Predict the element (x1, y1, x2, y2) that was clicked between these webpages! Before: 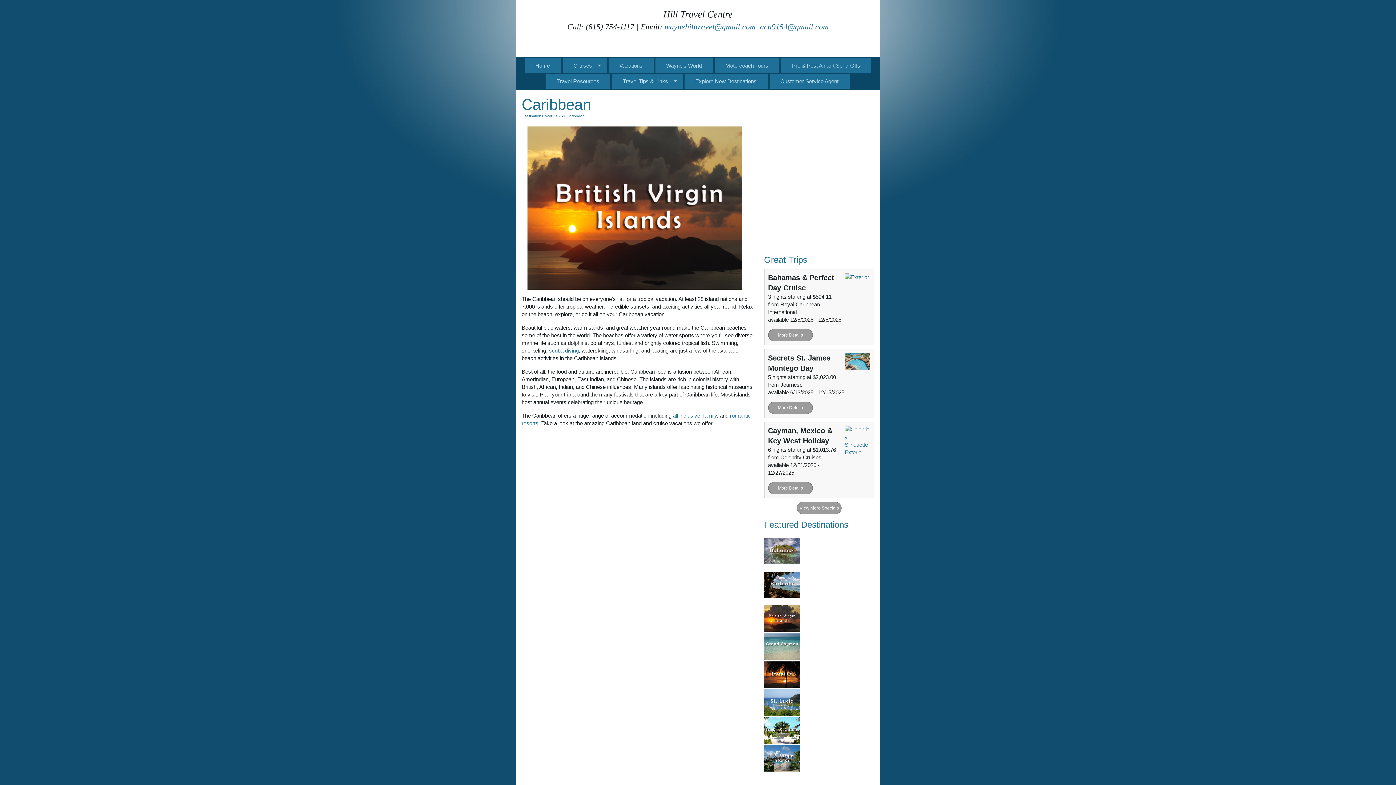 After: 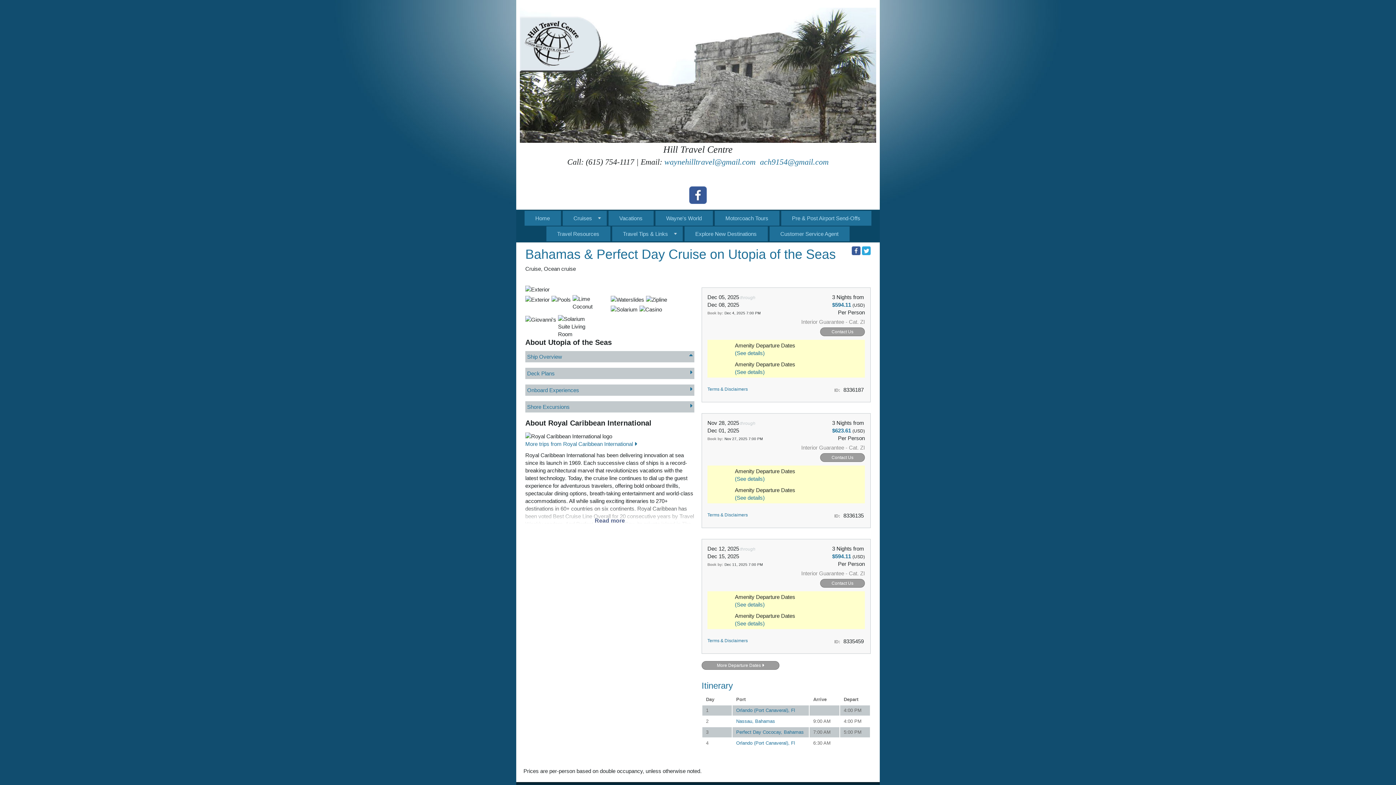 Action: bbox: (844, 273, 869, 279)